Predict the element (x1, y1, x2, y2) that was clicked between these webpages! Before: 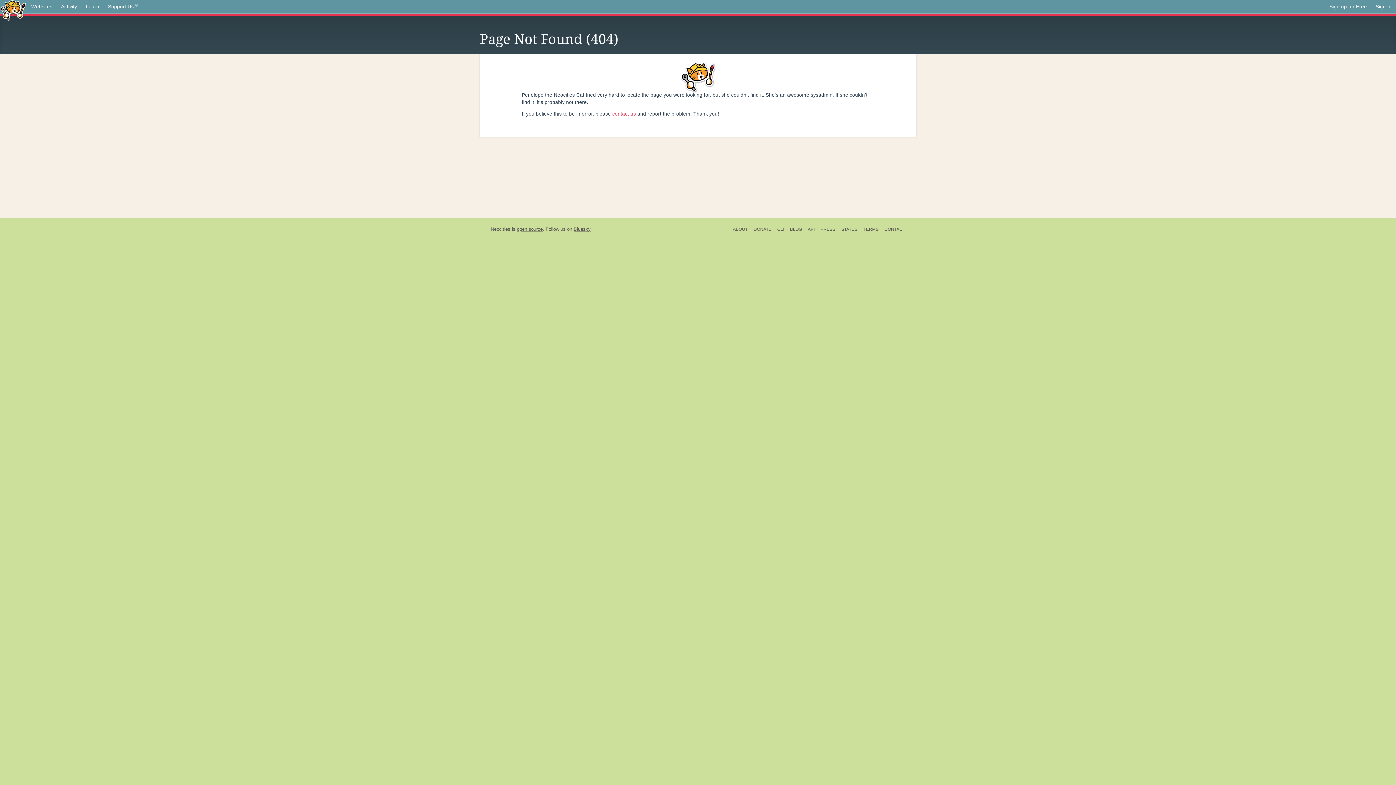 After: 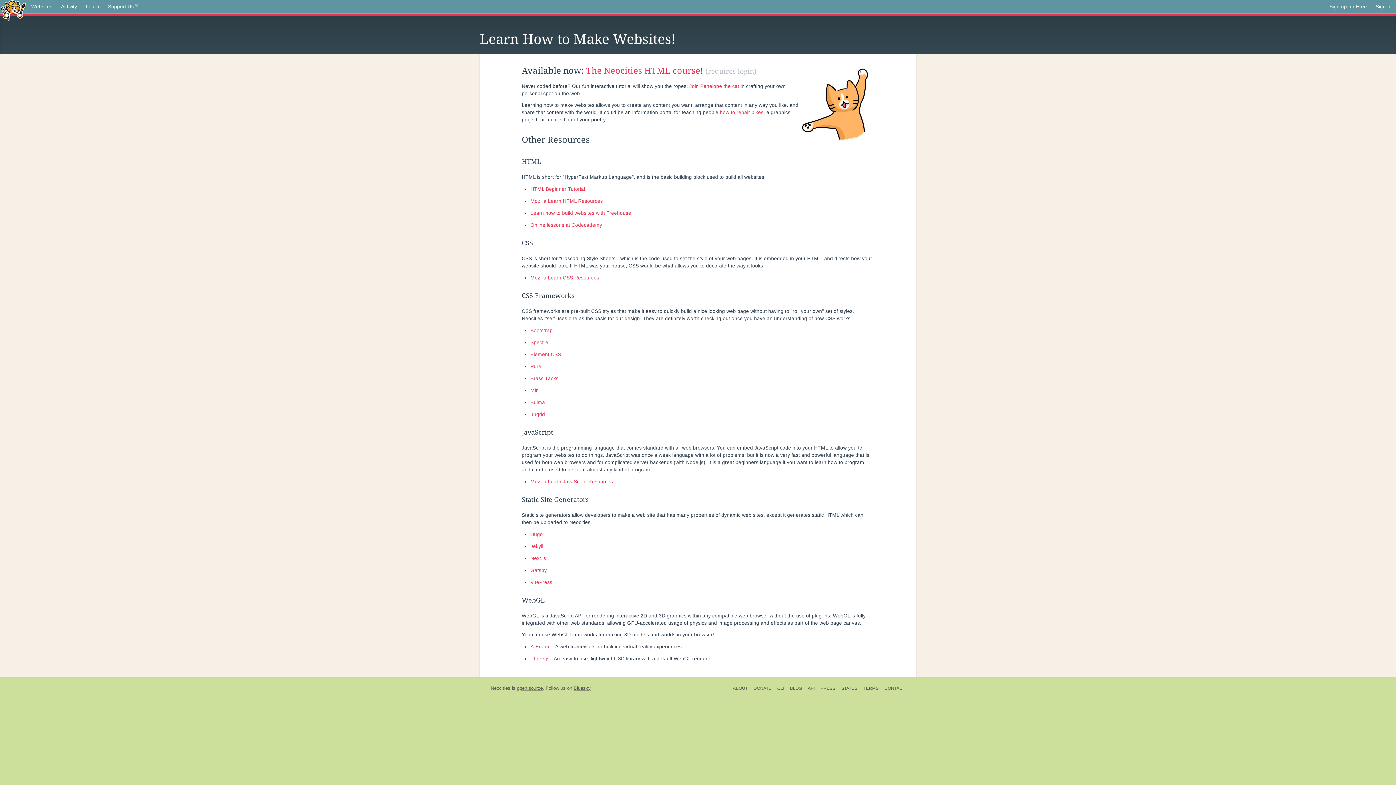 Action: bbox: (81, 0, 103, 13) label: Learn